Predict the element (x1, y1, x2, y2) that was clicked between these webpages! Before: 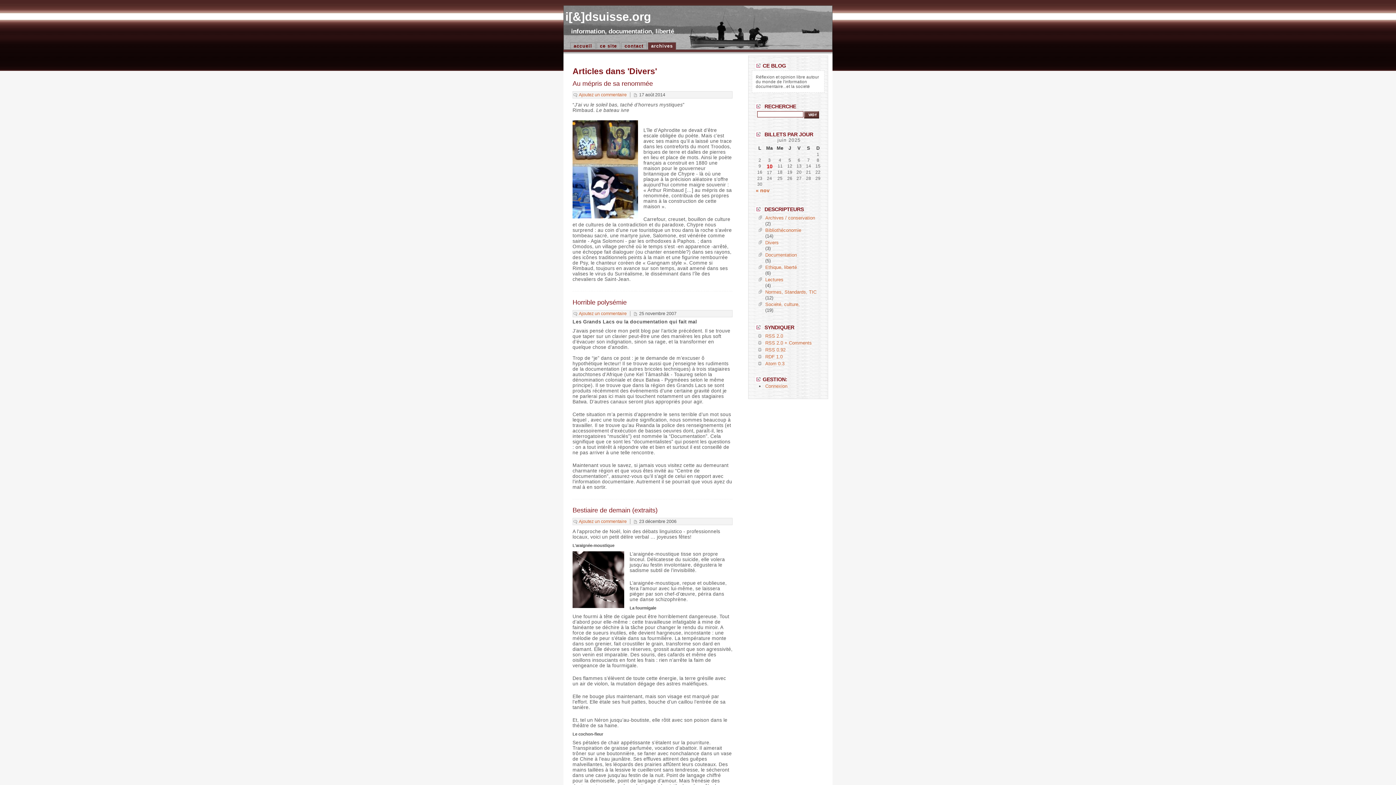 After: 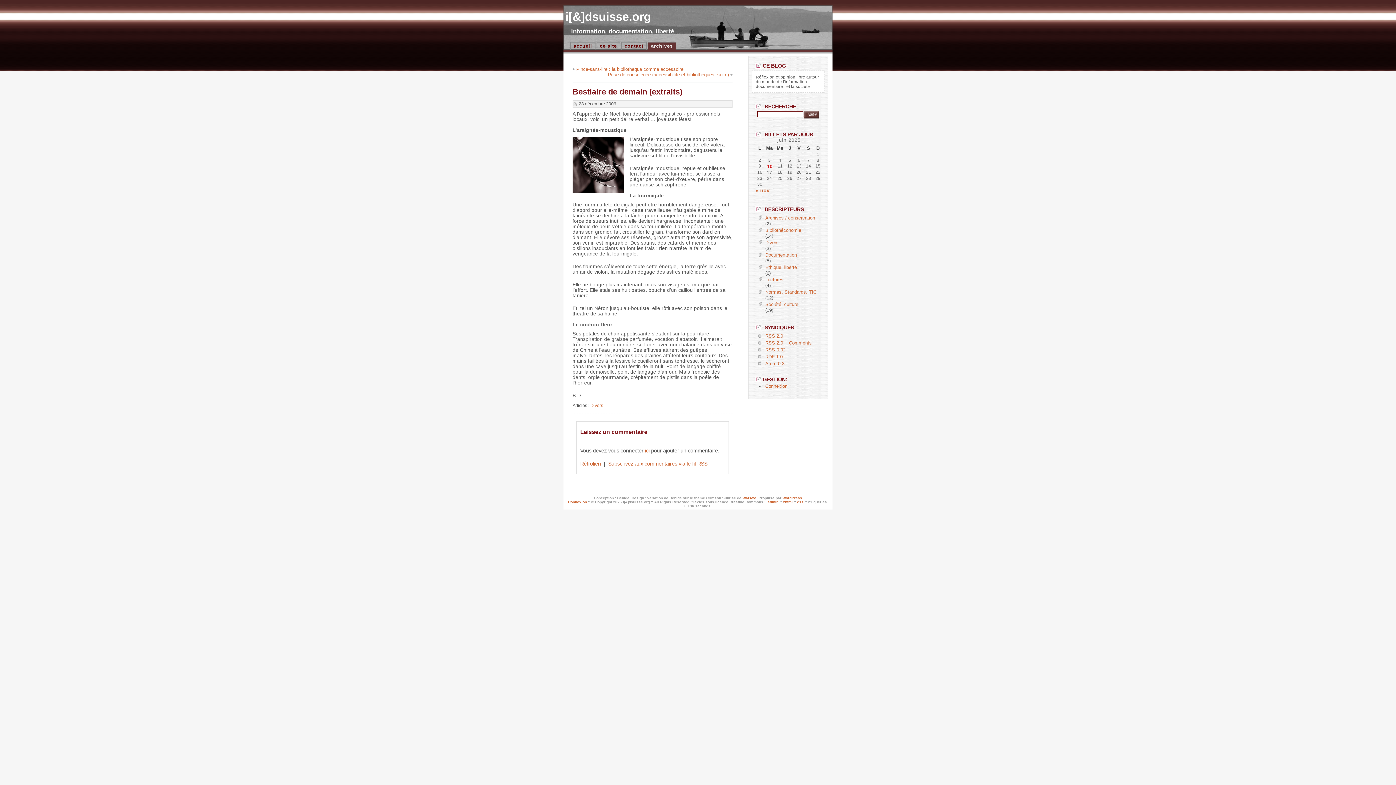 Action: bbox: (573, 519, 630, 524) label: Ajoutez un commentaire